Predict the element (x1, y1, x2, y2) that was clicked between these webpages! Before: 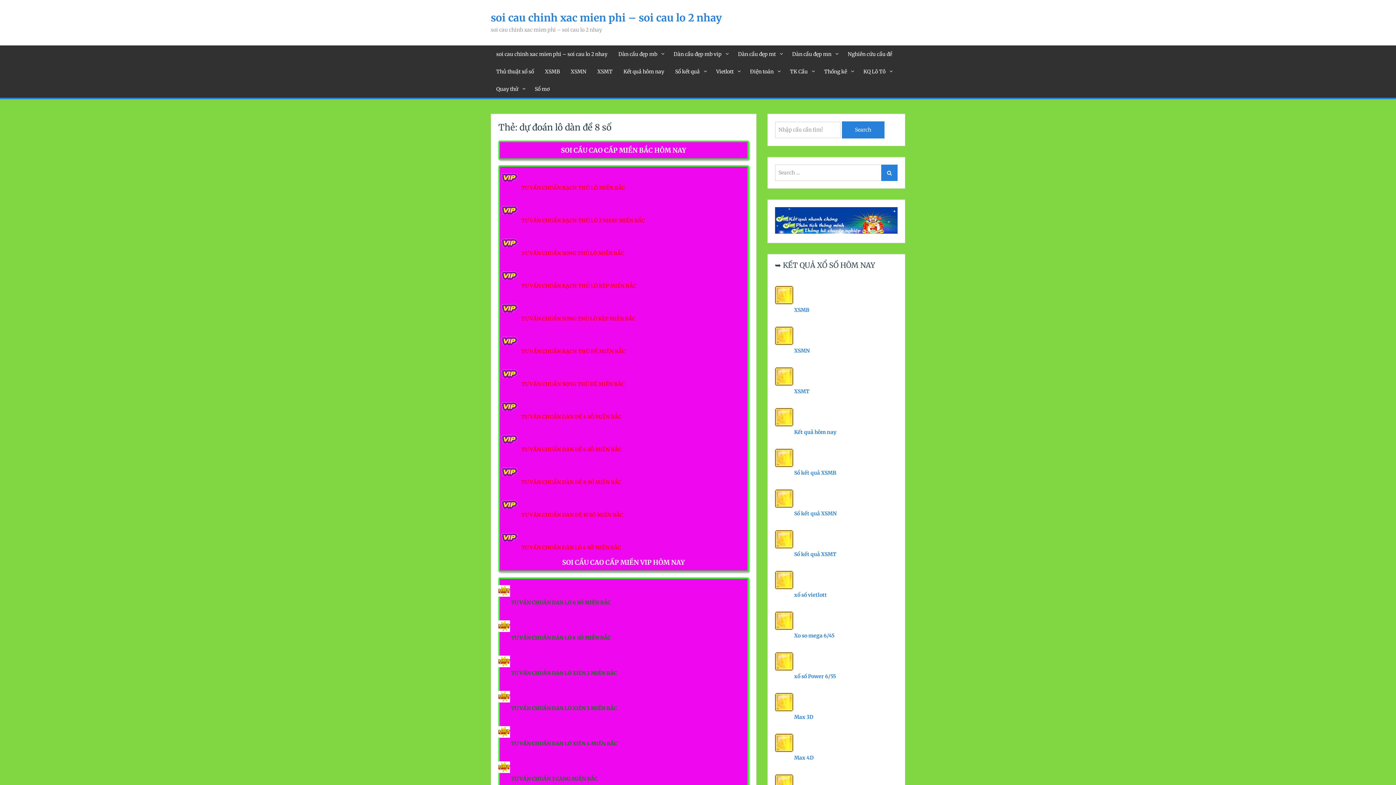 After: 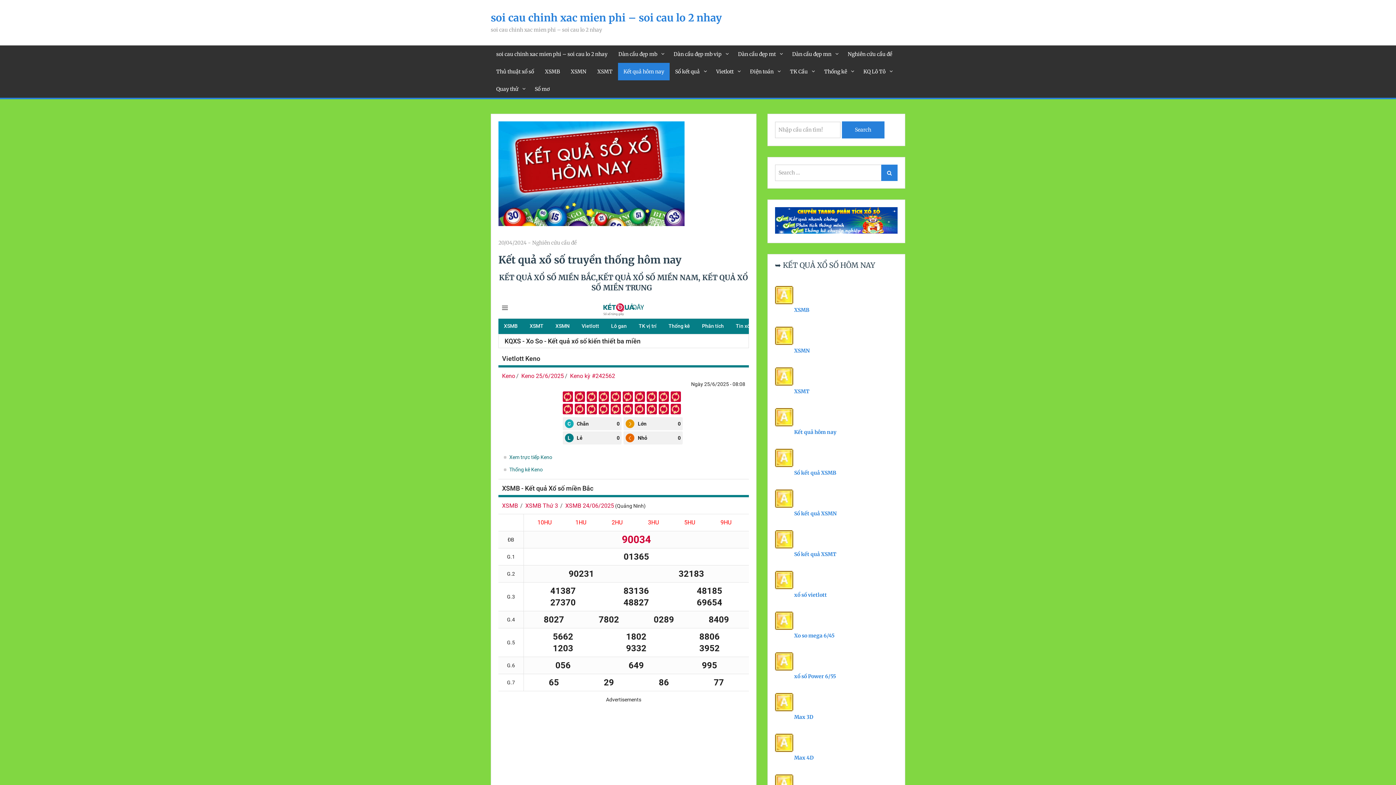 Action: bbox: (618, 62, 669, 80) label: Kết quả hôm nay